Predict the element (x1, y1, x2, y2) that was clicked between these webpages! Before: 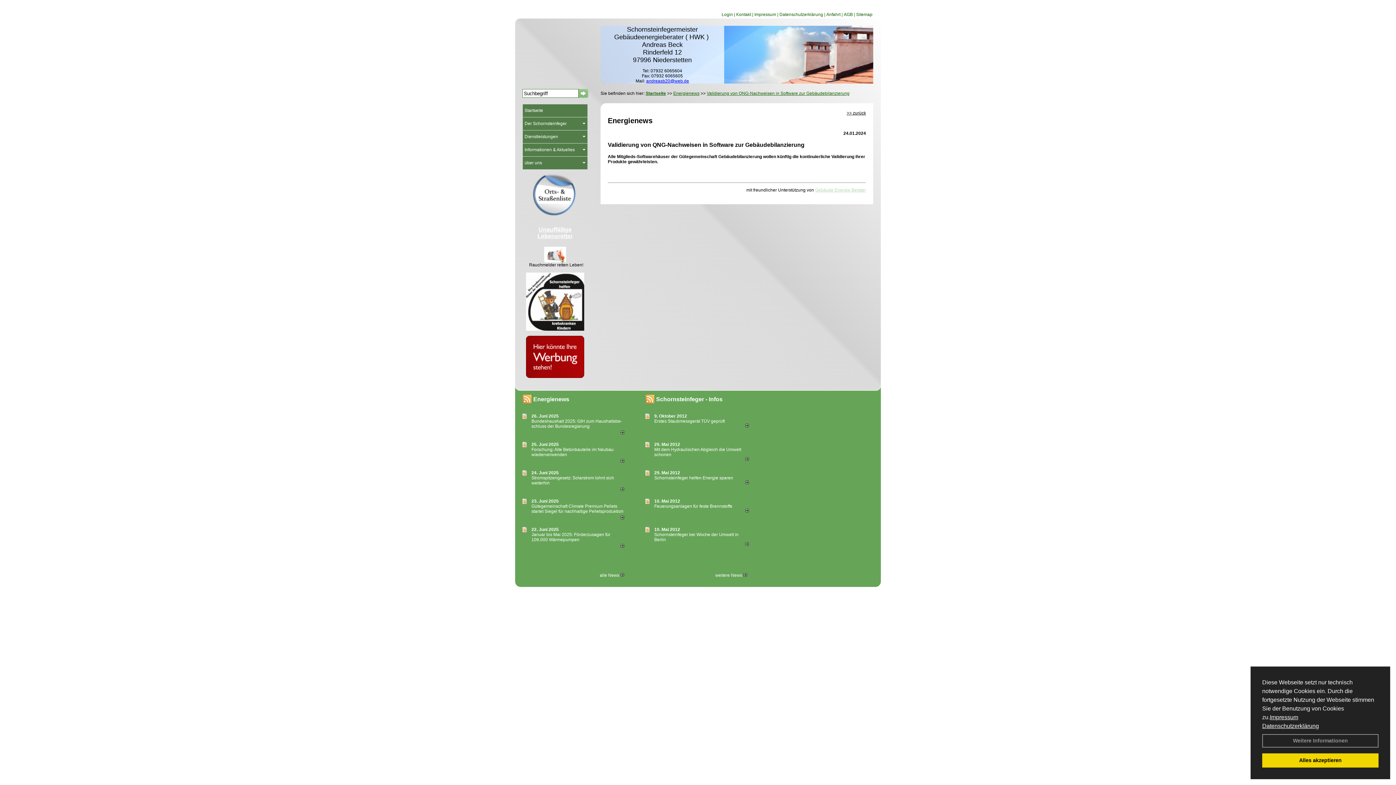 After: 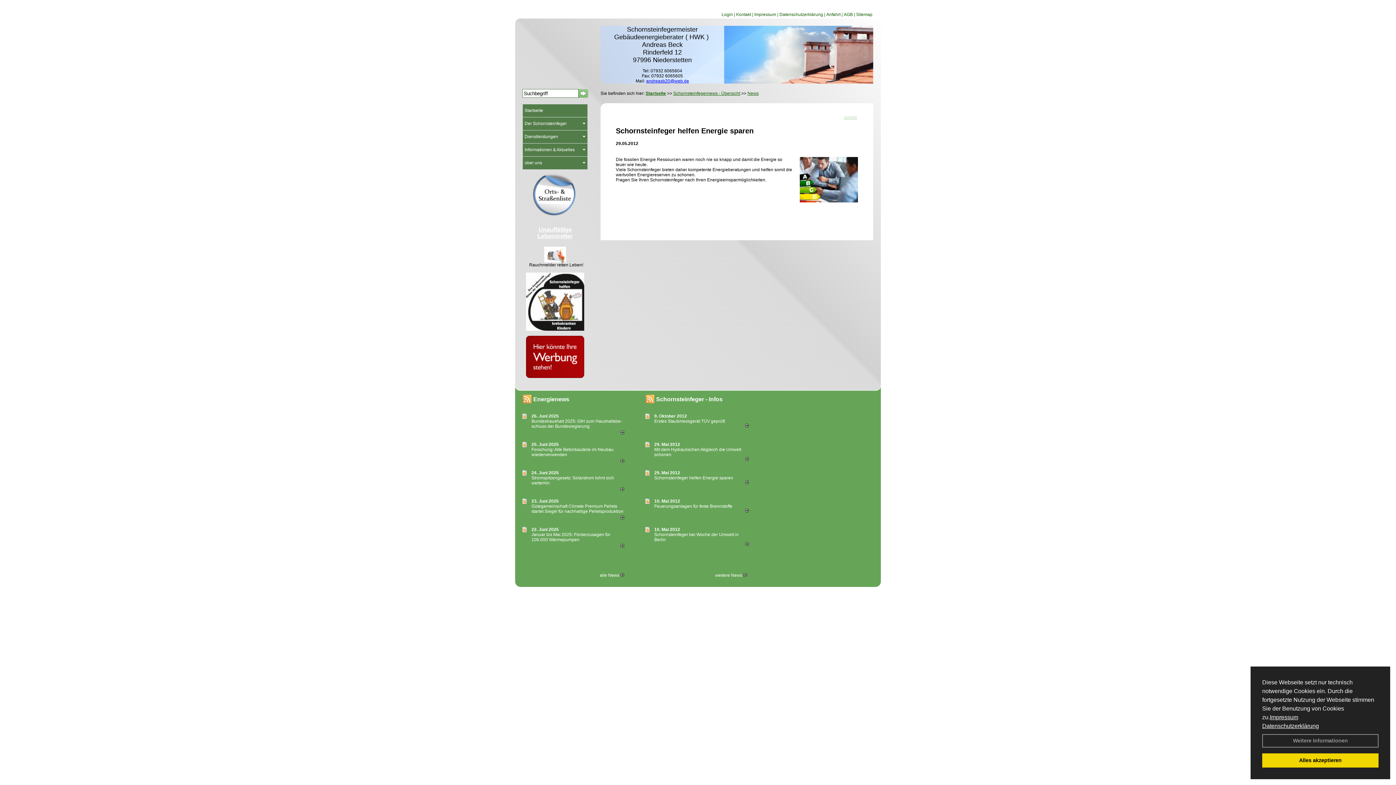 Action: label: Schornsteinfeger helfen Energie sparen bbox: (654, 475, 733, 480)